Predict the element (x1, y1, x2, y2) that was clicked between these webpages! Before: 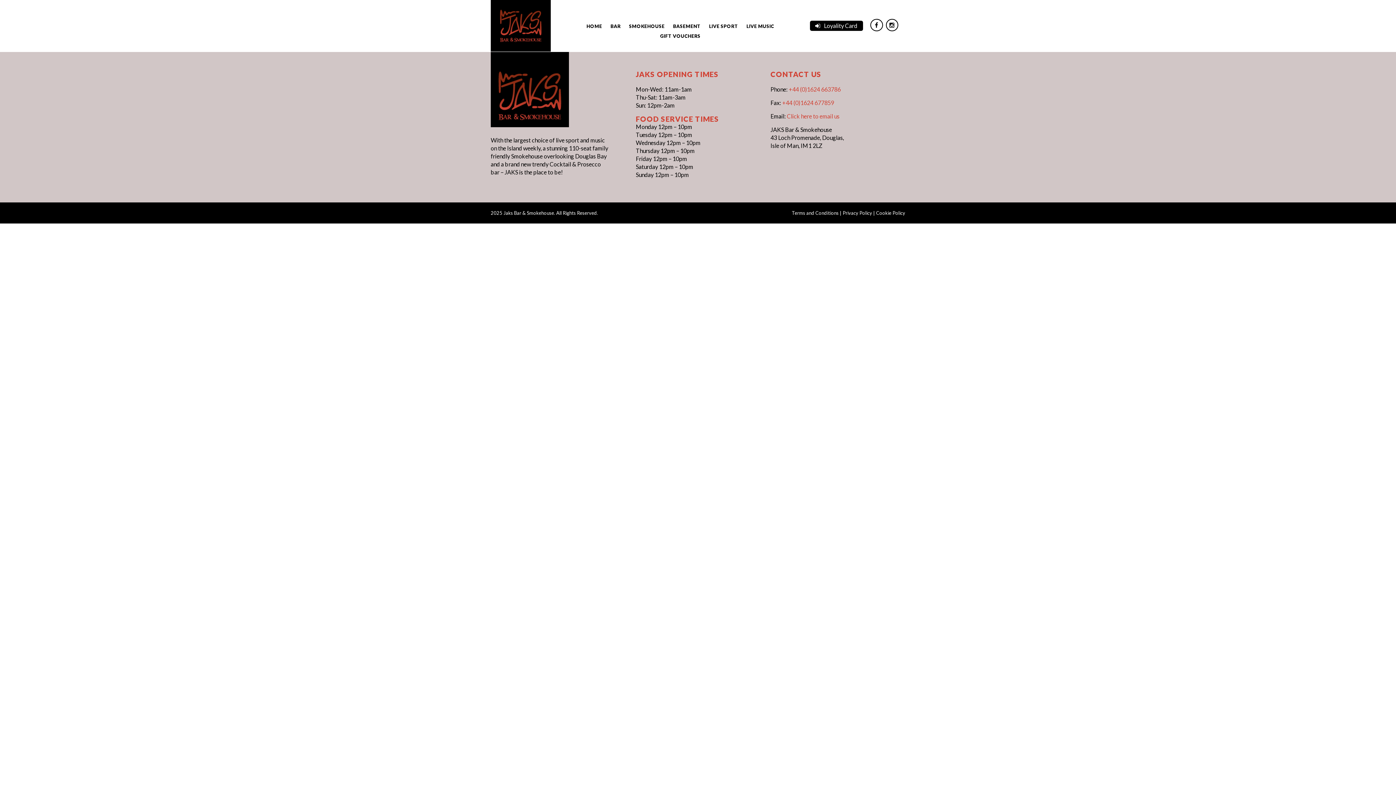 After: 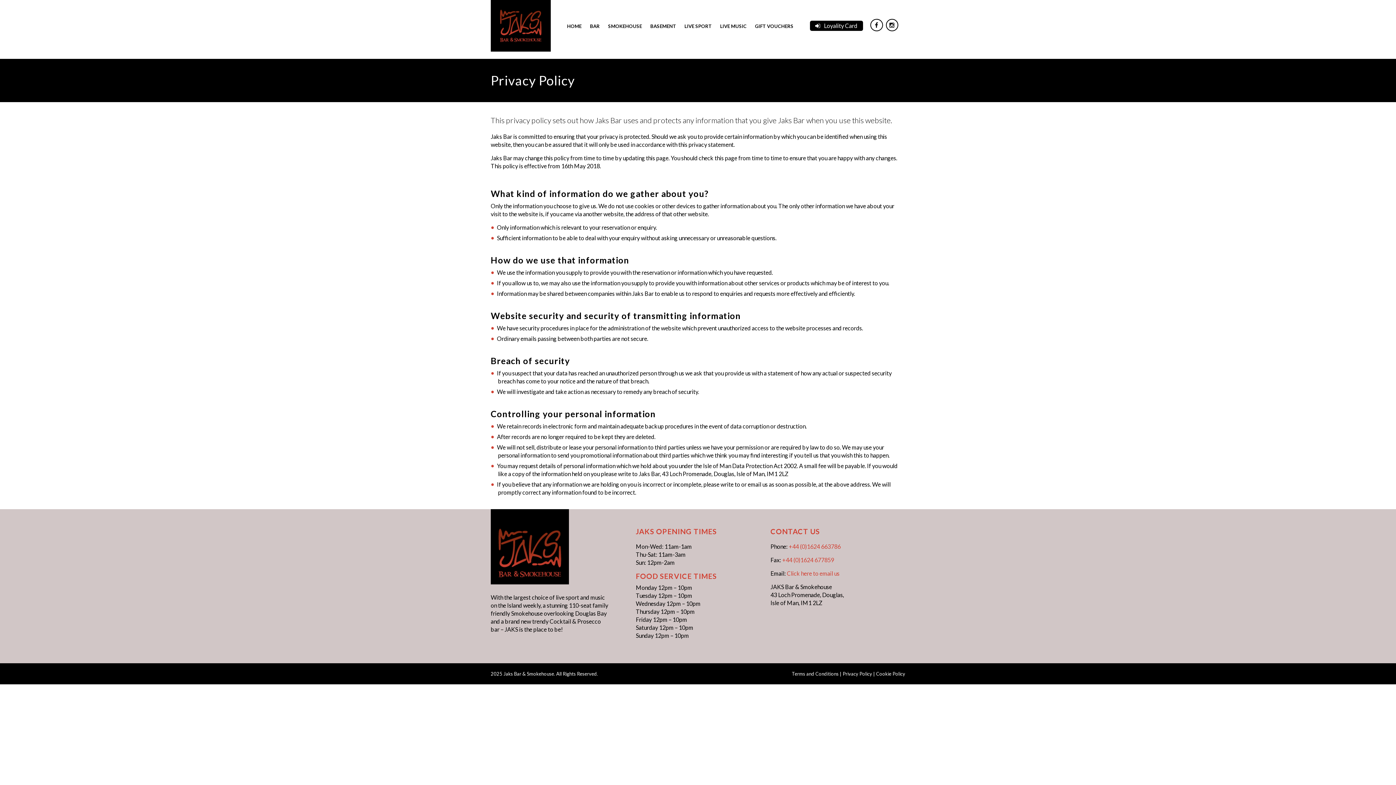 Action: bbox: (842, 210, 872, 215) label: Privacy Policy